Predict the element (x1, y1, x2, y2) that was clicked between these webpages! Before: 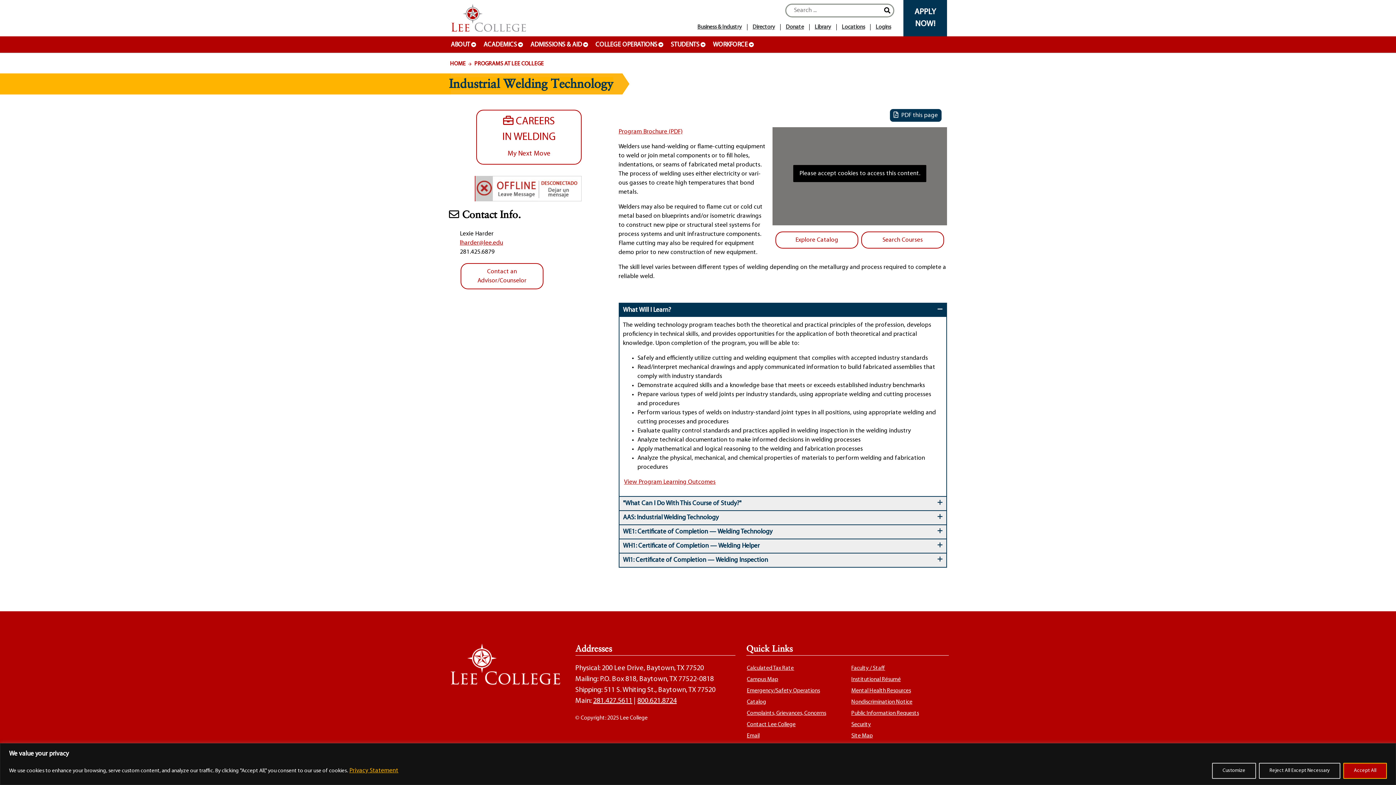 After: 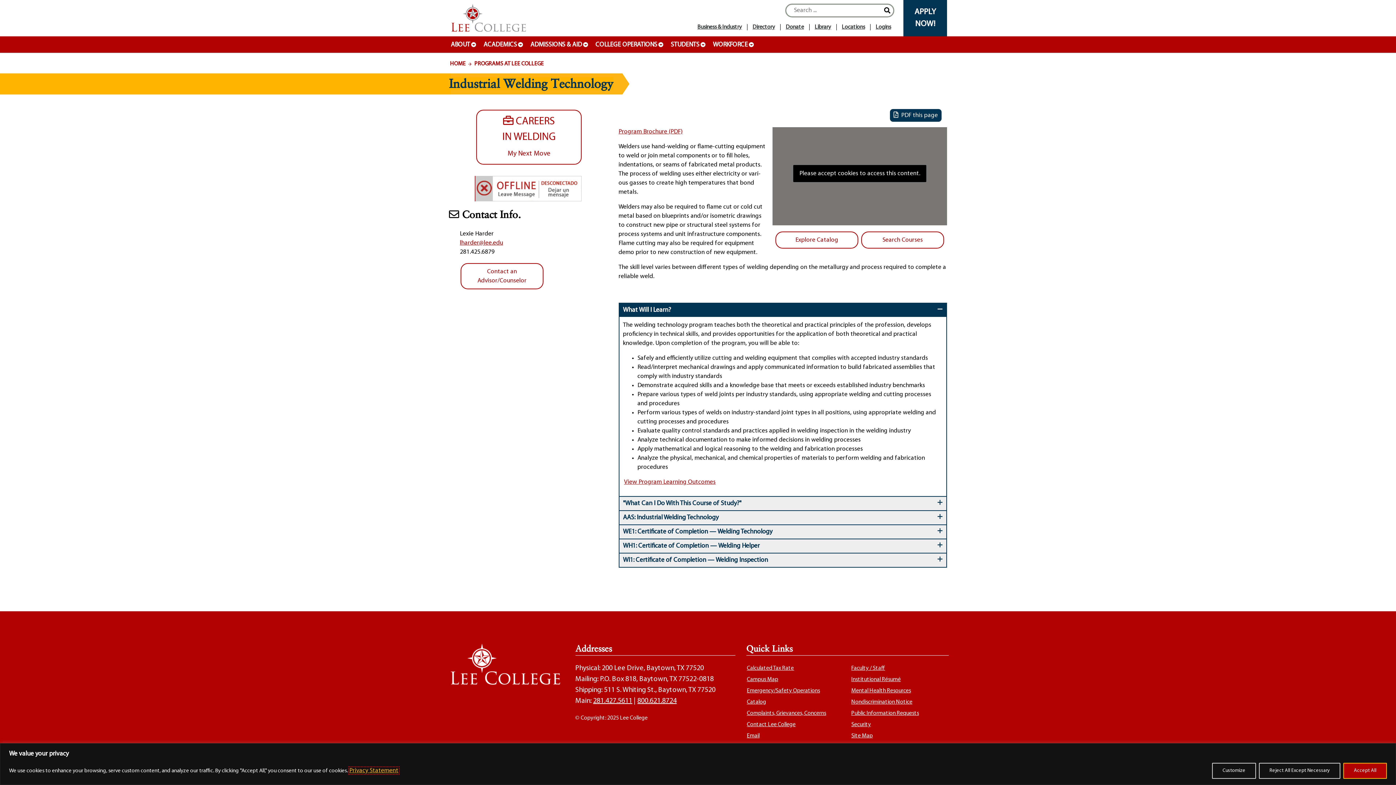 Action: label: Privacy Statement bbox: (349, 767, 398, 774)